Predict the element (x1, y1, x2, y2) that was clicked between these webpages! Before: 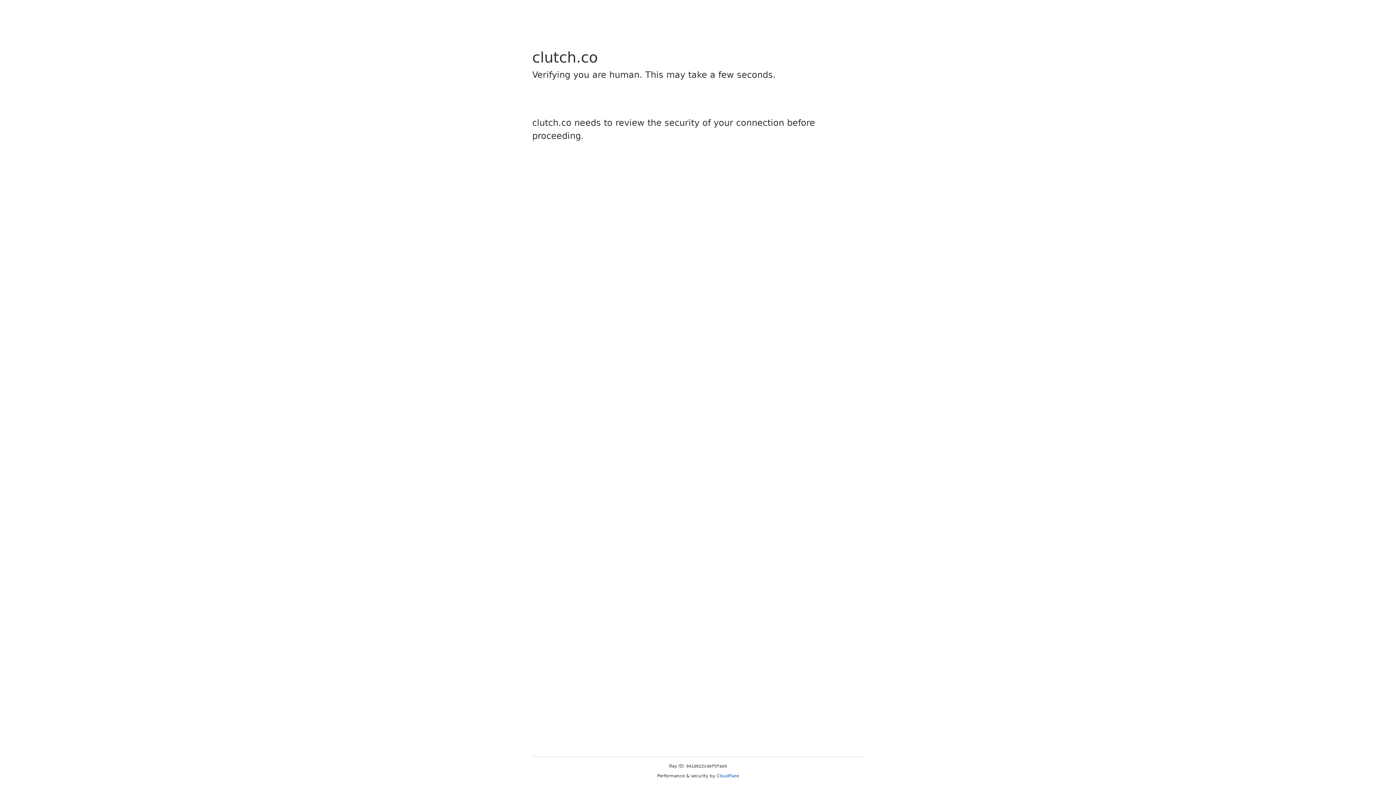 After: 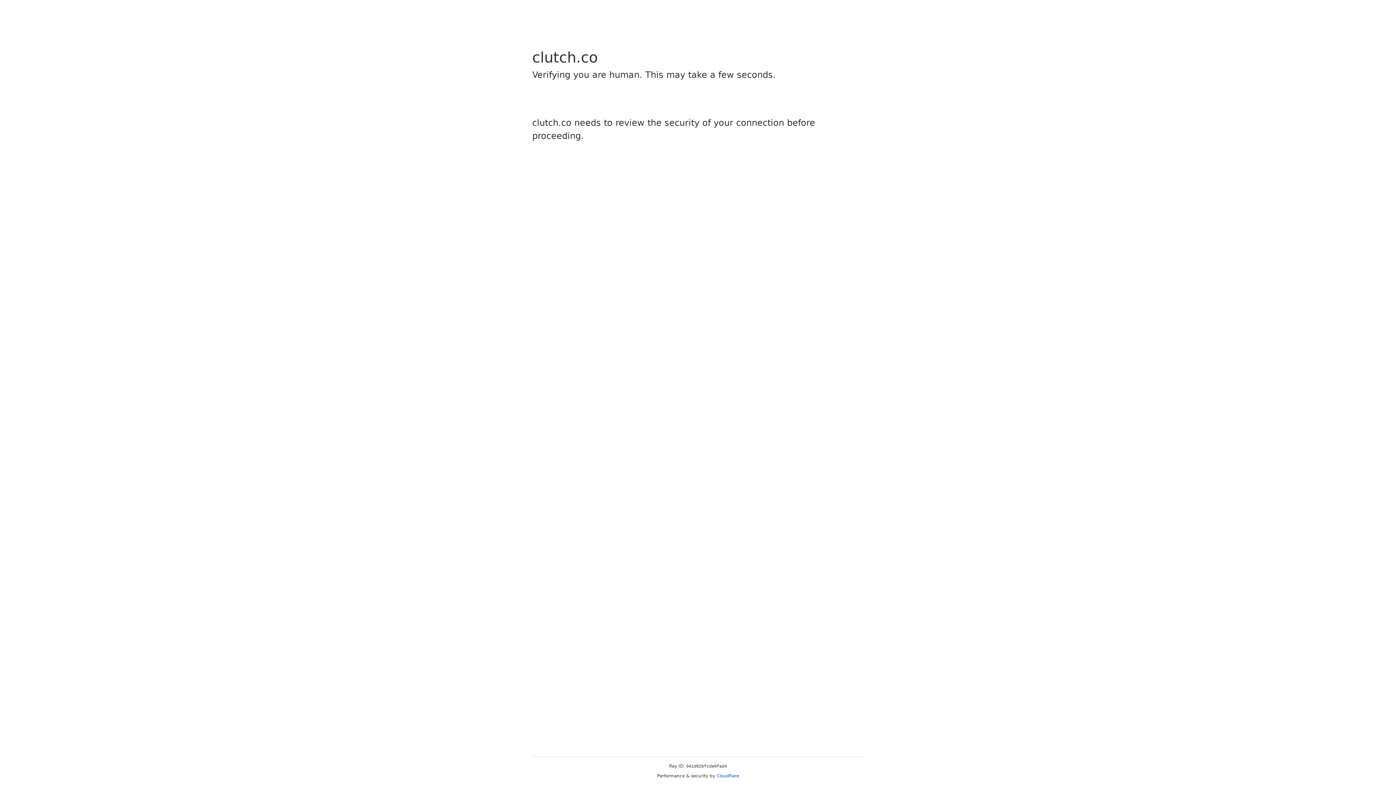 Action: bbox: (716, 773, 739, 778) label: Cloudflare